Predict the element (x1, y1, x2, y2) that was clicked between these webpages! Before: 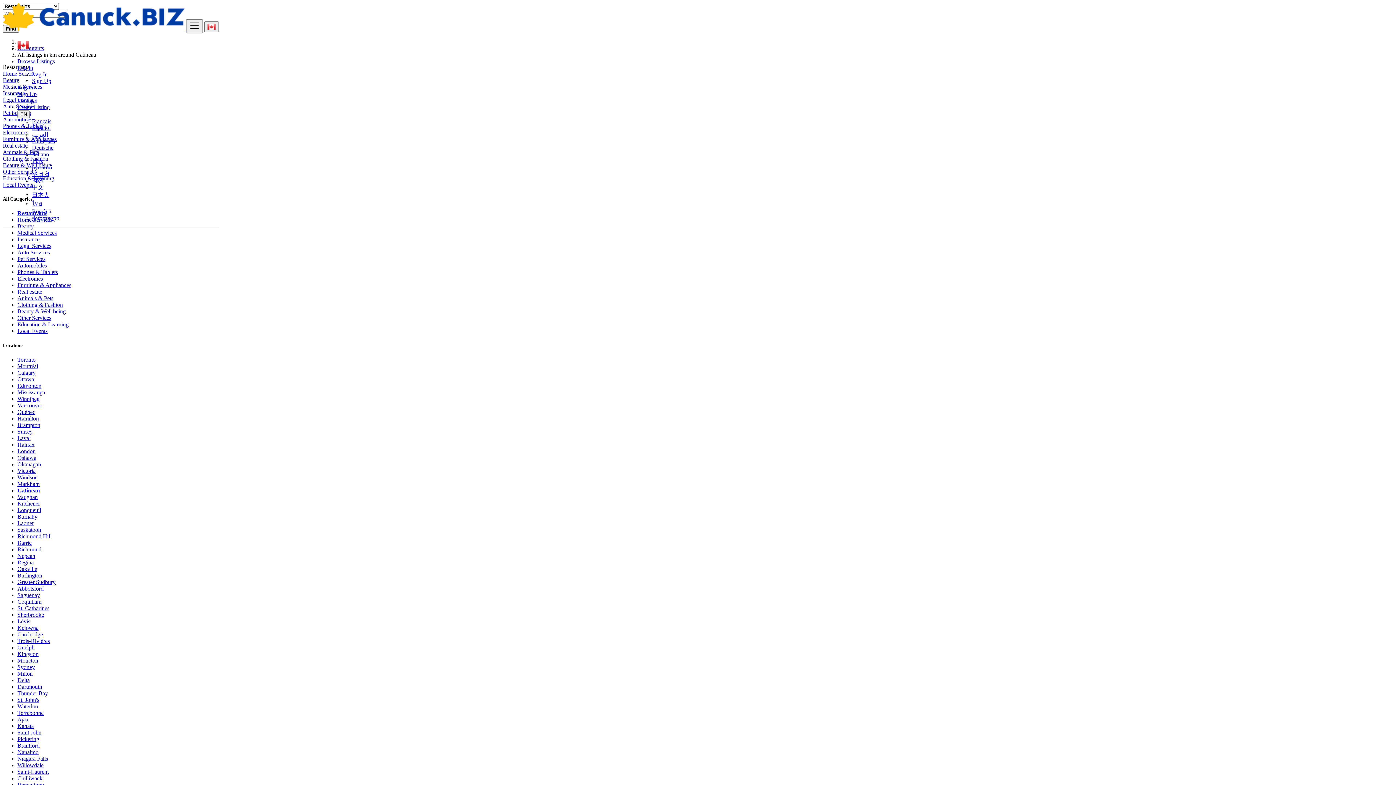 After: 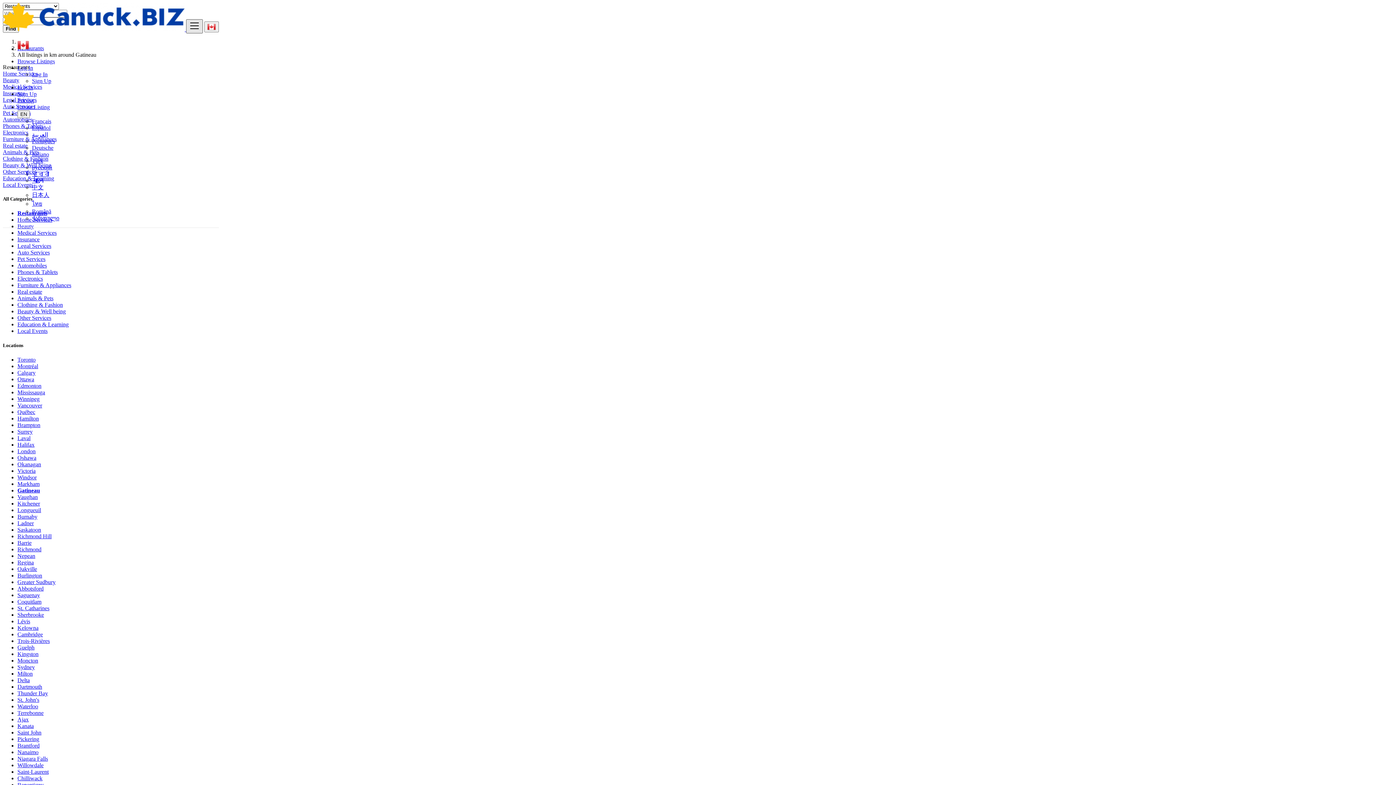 Action: bbox: (186, 19, 202, 33) label: Toggle navigation